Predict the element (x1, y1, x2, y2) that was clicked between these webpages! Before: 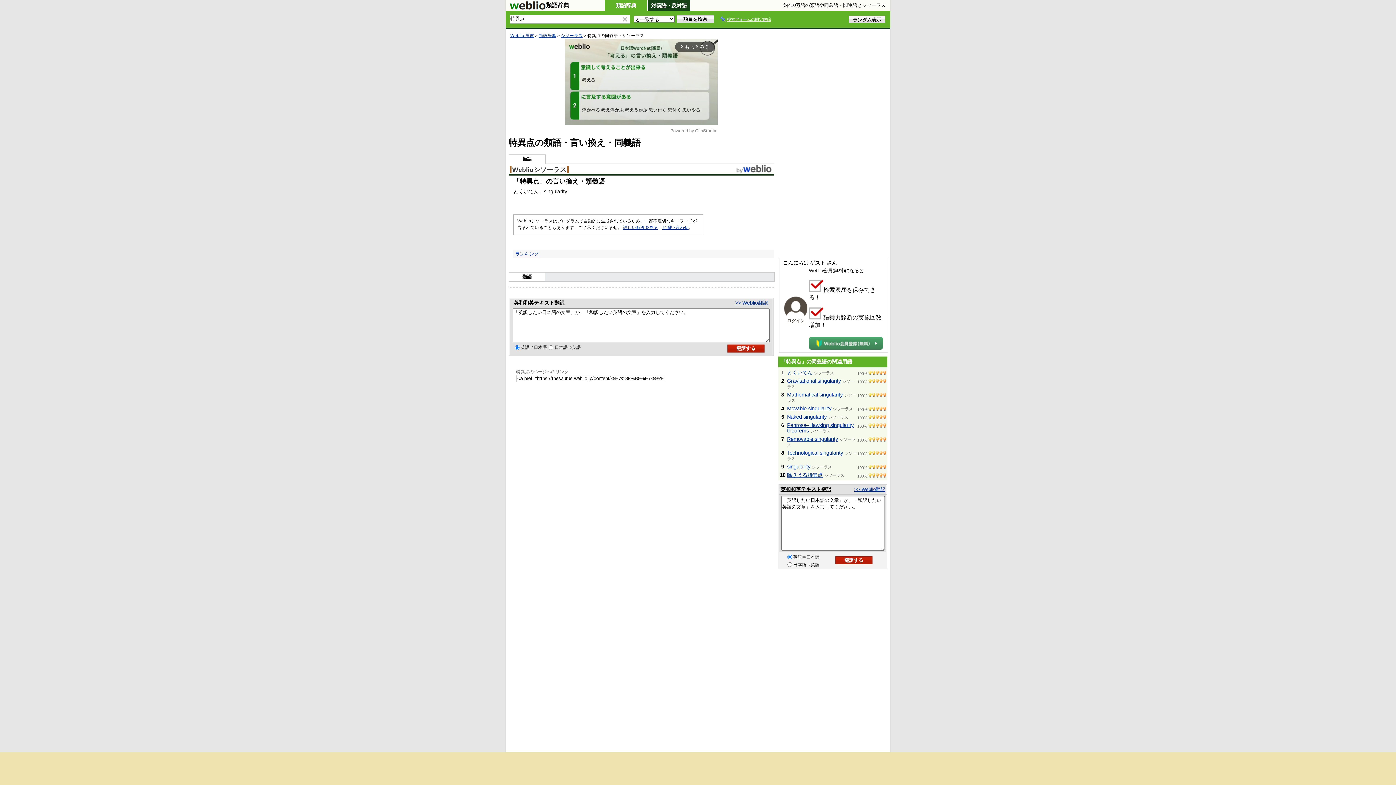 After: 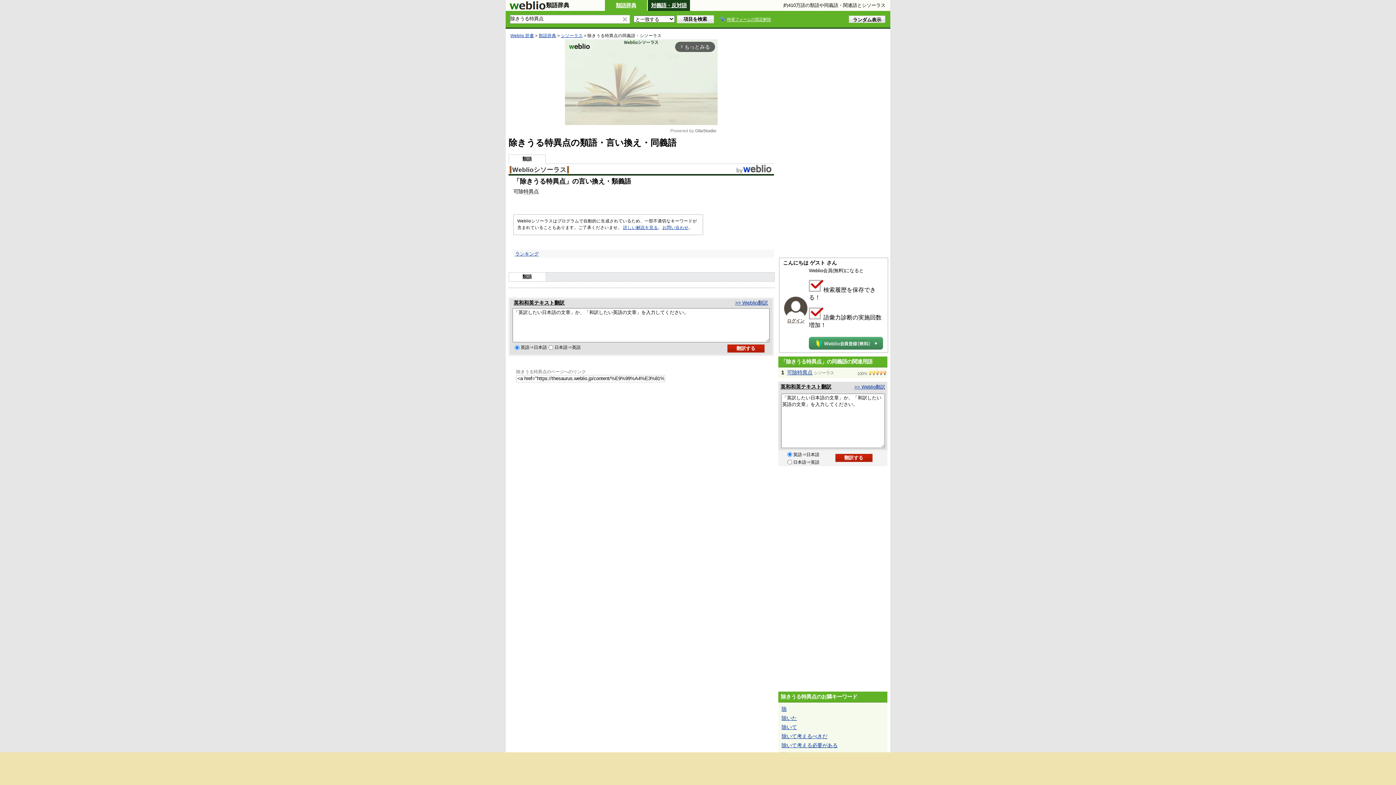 Action: label: 除きうる特異点 bbox: (787, 472, 822, 478)